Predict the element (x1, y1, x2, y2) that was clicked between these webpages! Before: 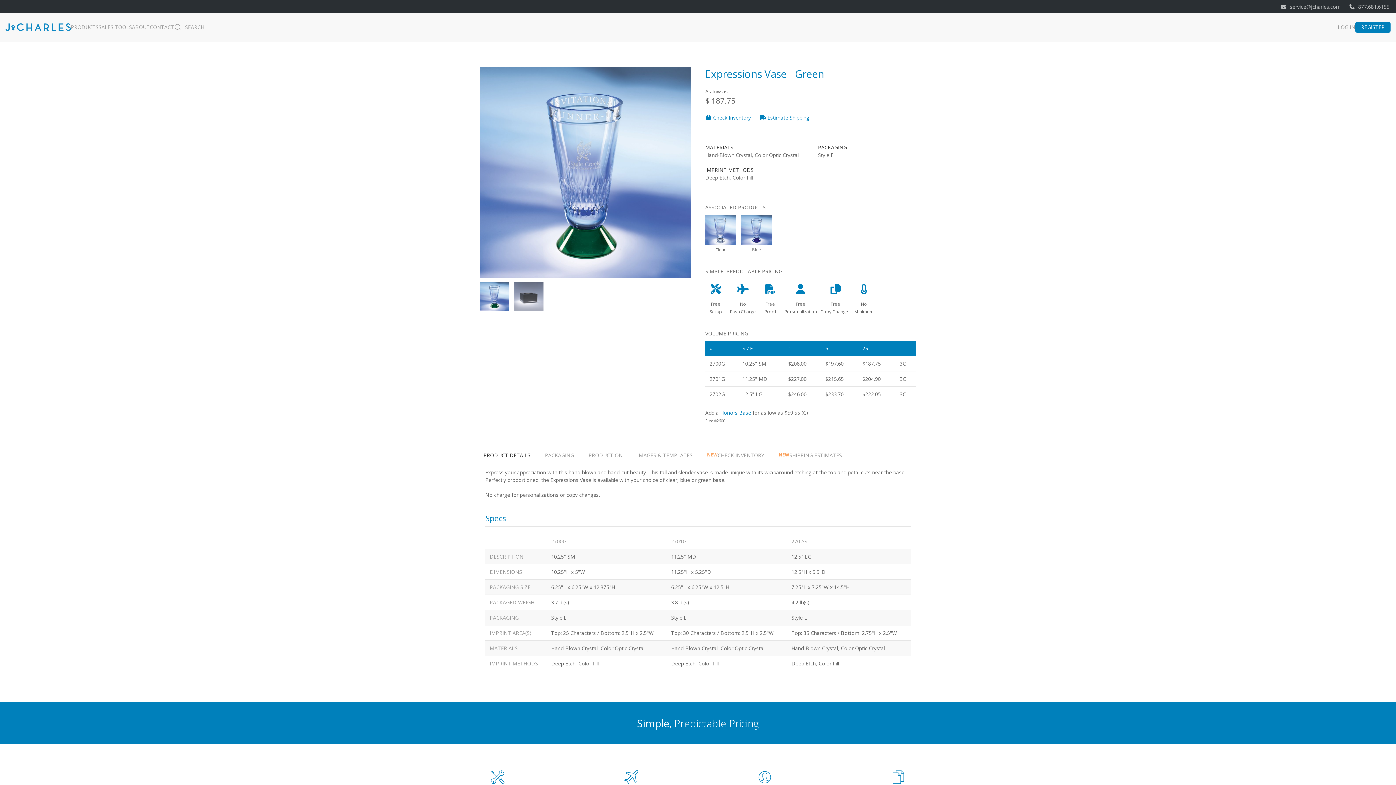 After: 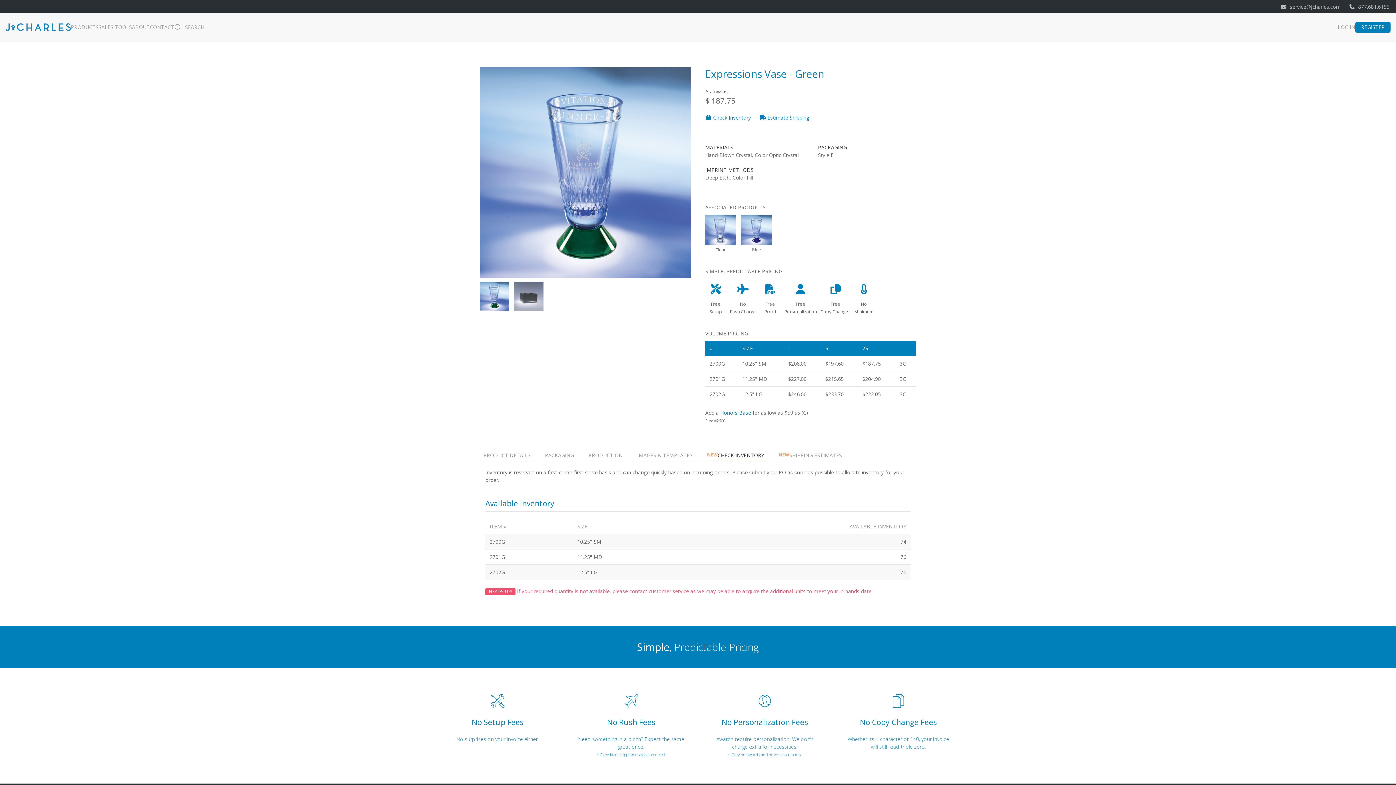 Action: label: NEW
CHECK INVENTORY bbox: (703, 449, 768, 461)